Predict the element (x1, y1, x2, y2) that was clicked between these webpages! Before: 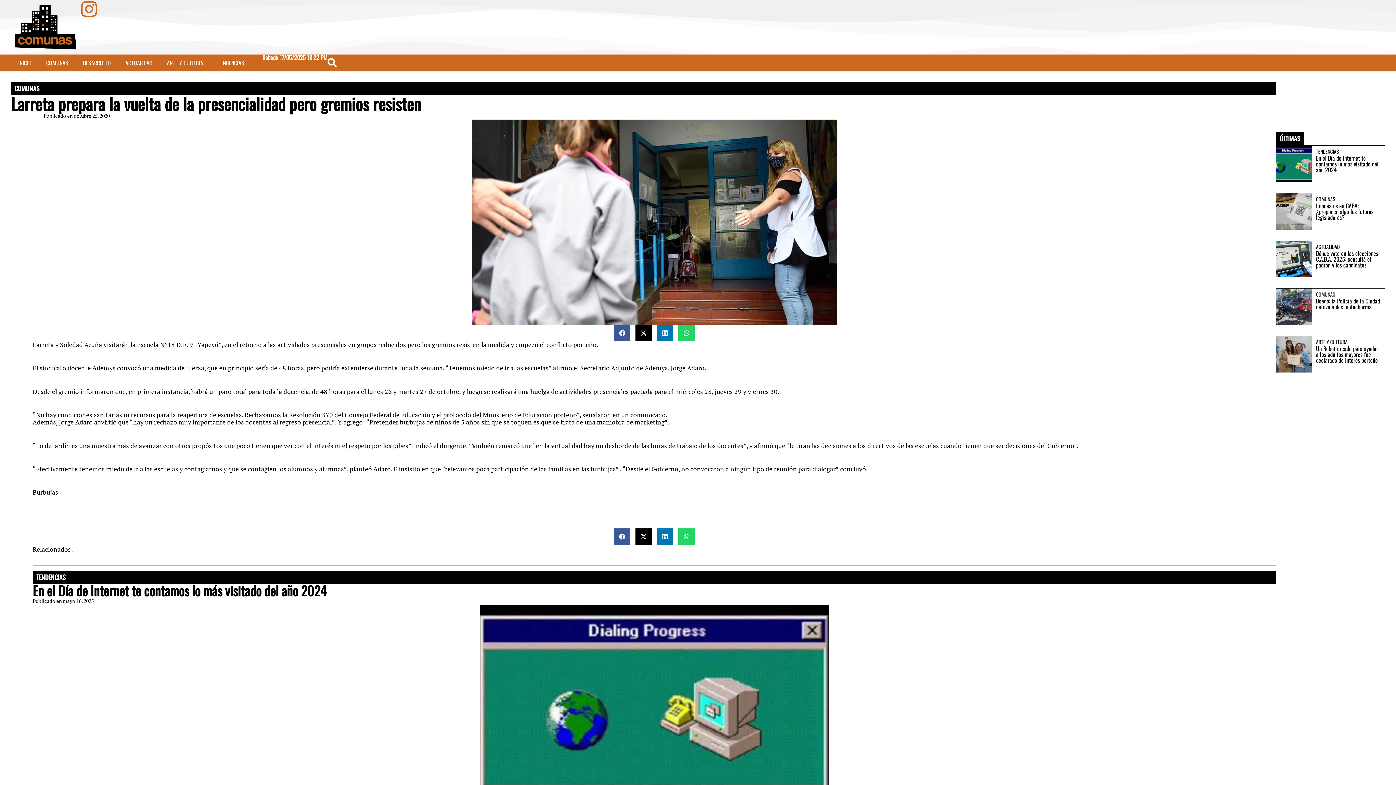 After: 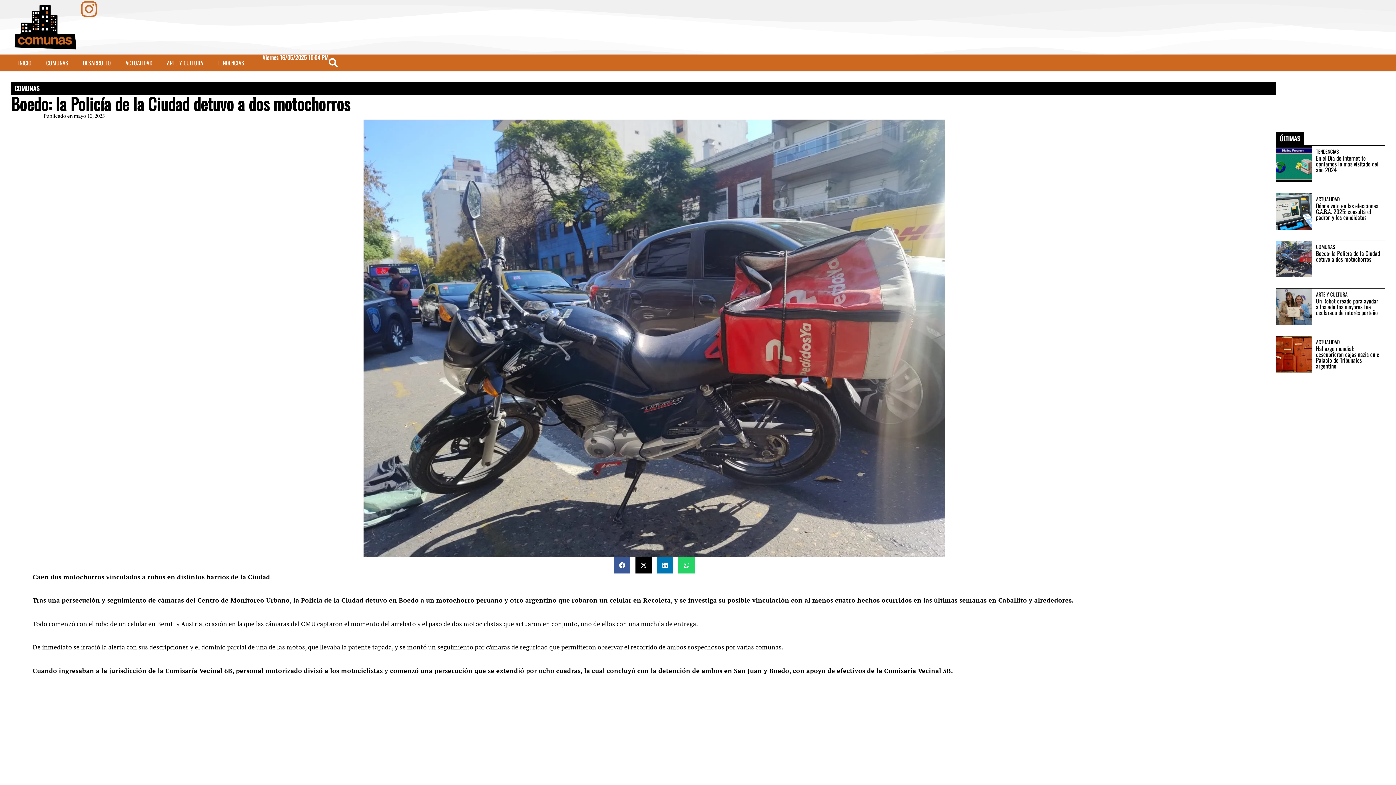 Action: label: Boedo: la Policía de la Ciudad detuvo a dos motochorros bbox: (1316, 296, 1380, 311)